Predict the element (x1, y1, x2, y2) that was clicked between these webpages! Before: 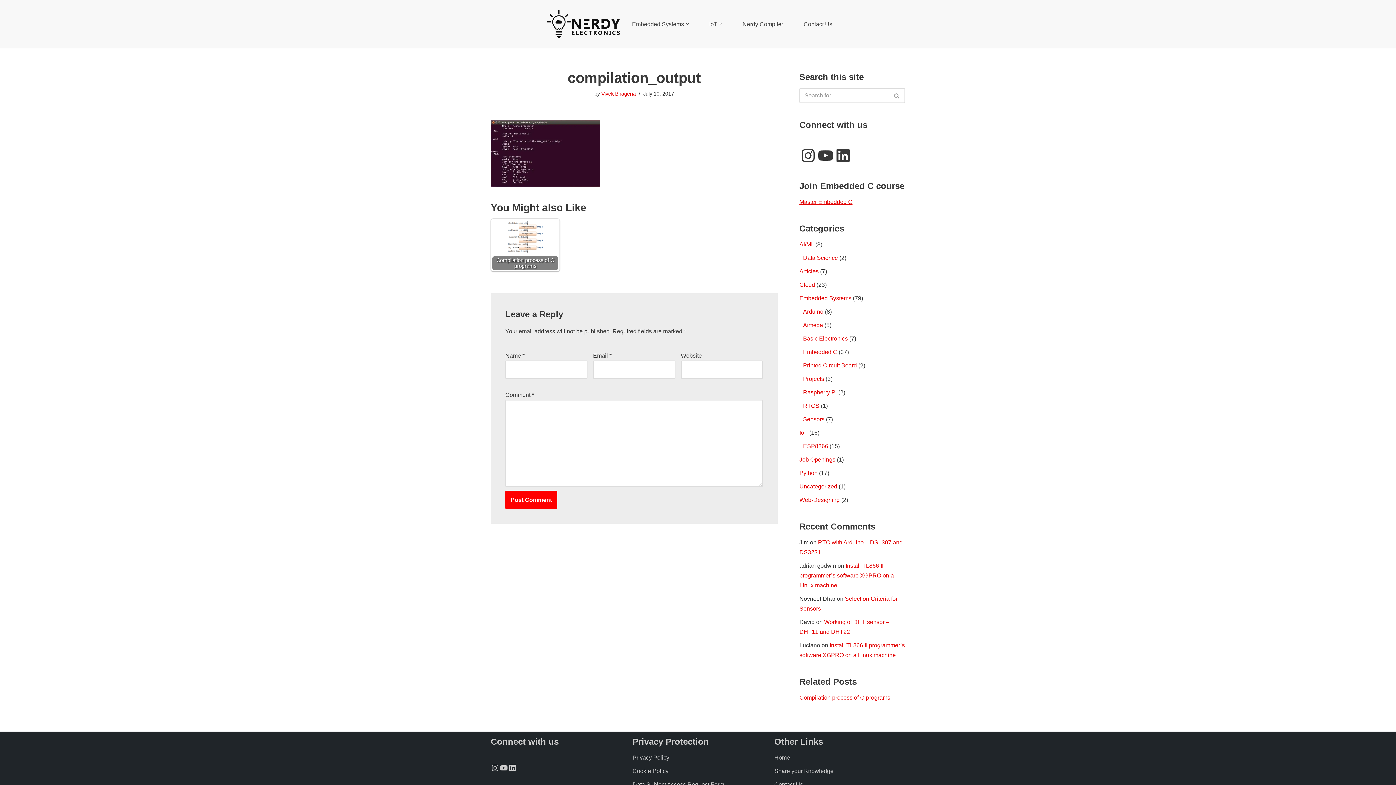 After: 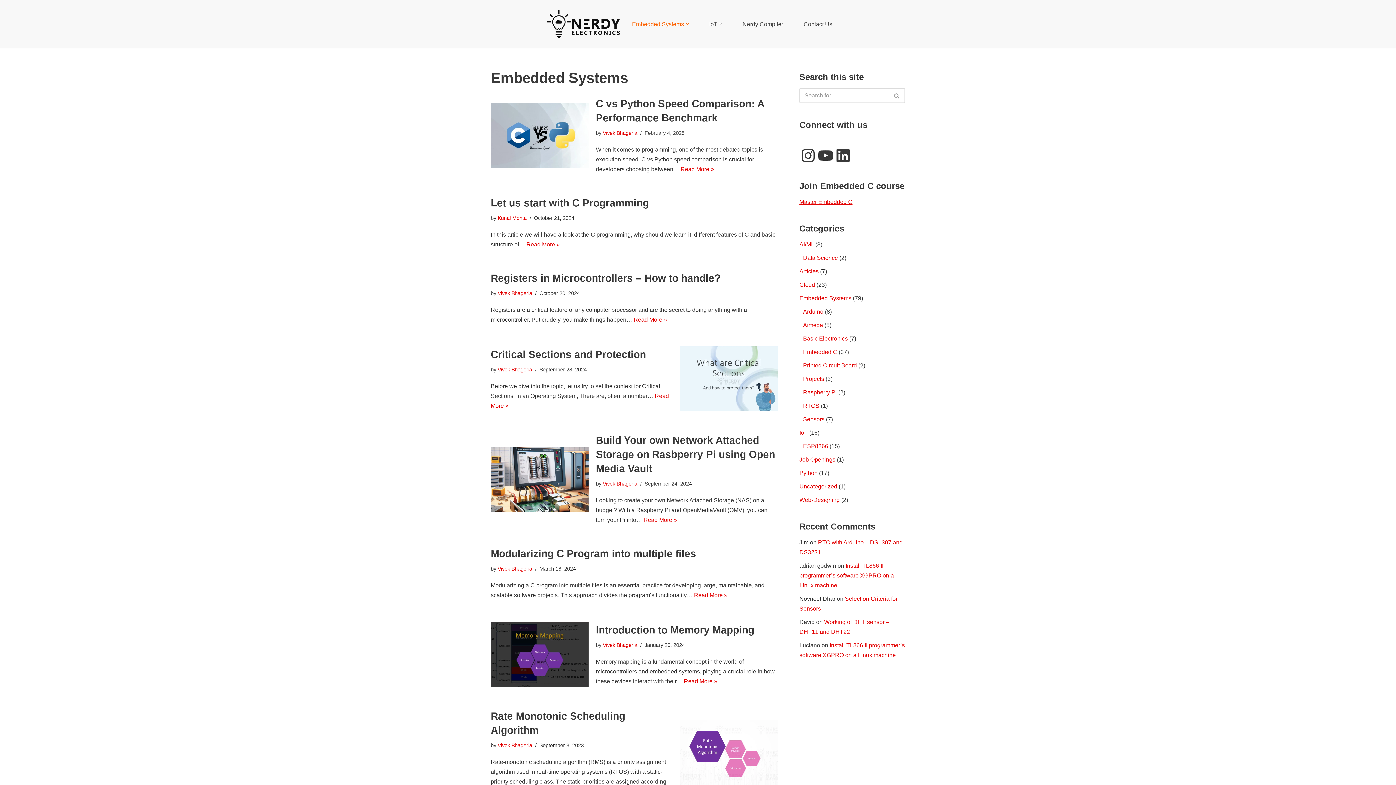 Action: bbox: (632, 17, 684, 30) label: Embedded Systems